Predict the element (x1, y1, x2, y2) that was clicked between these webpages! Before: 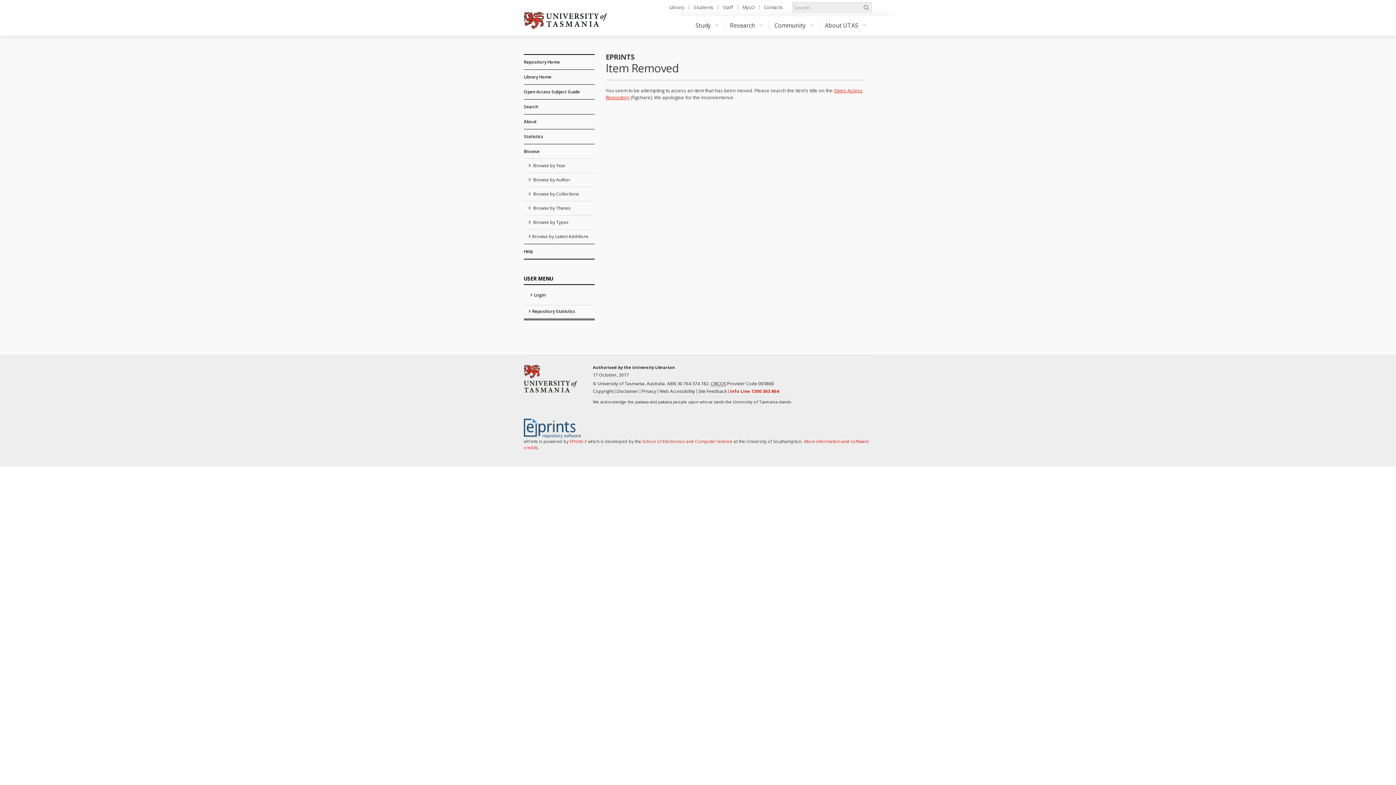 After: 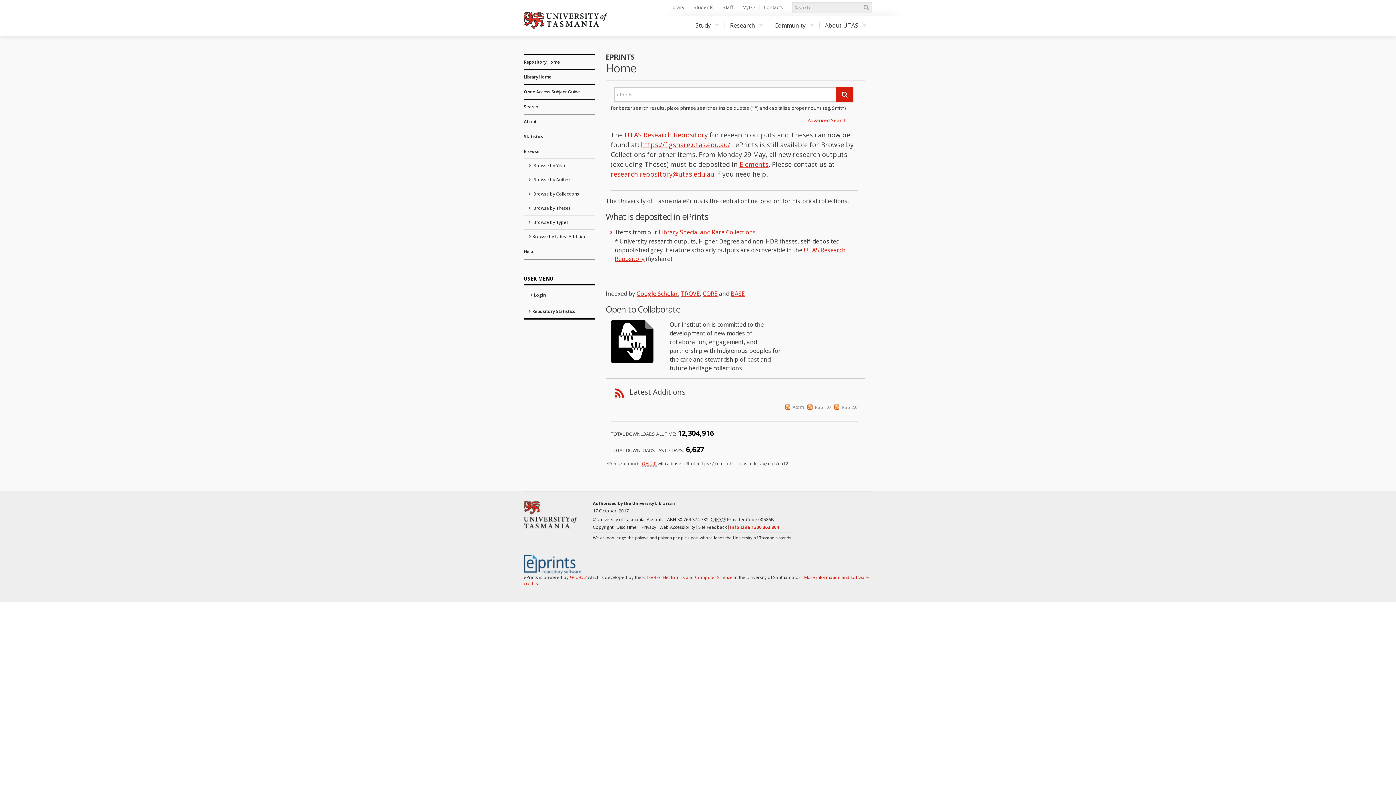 Action: bbox: (524, 55, 594, 69) label: Repository Home